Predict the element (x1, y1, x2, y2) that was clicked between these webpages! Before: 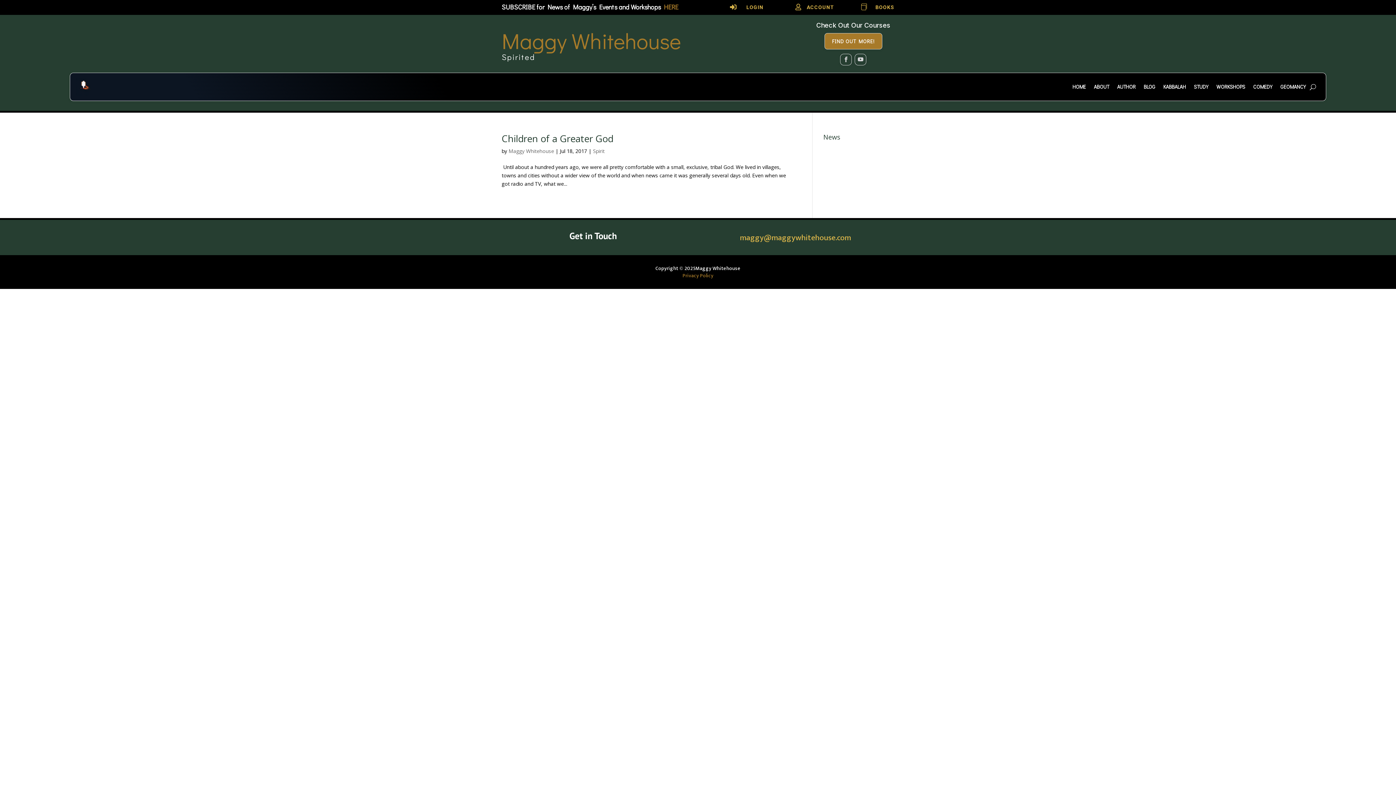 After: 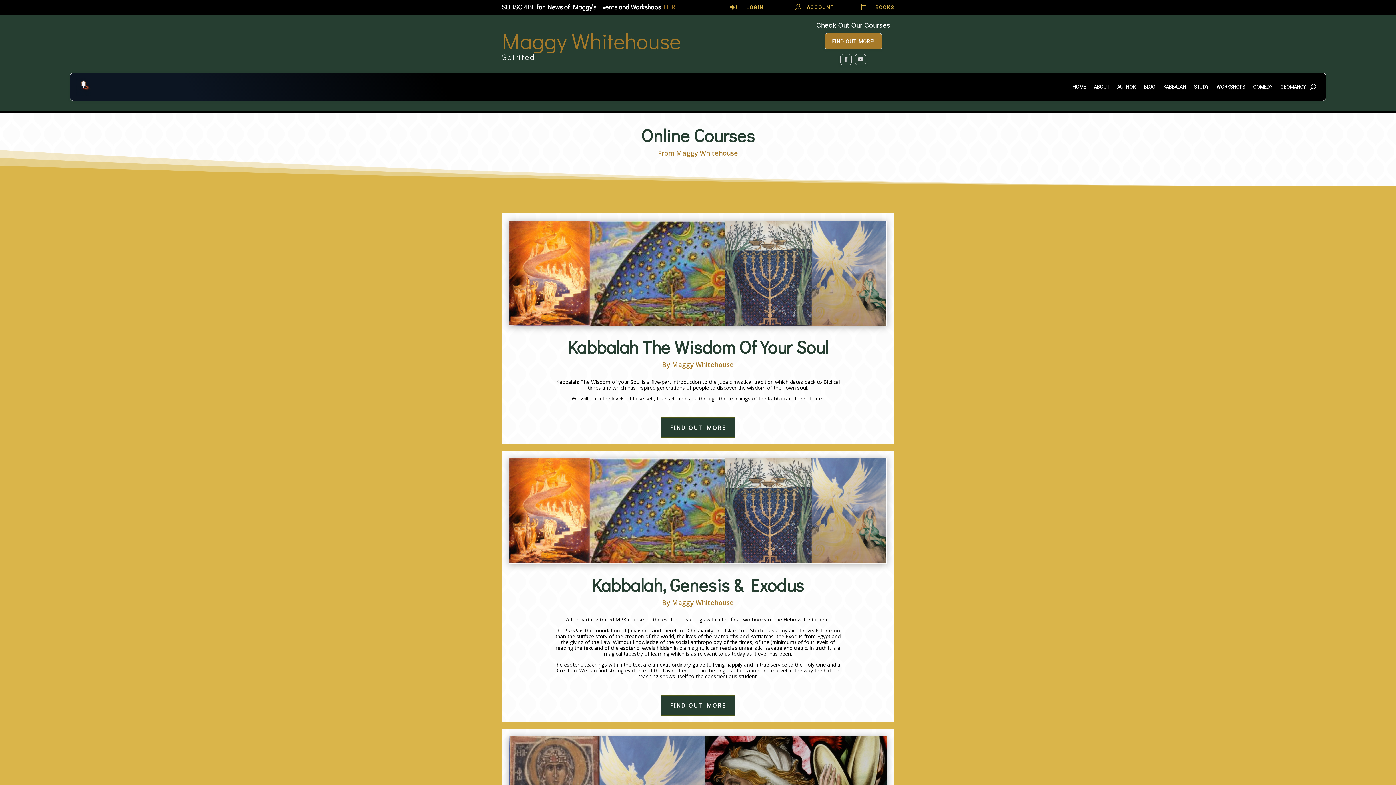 Action: label: FIND OUT MORE! bbox: (824, 33, 882, 49)